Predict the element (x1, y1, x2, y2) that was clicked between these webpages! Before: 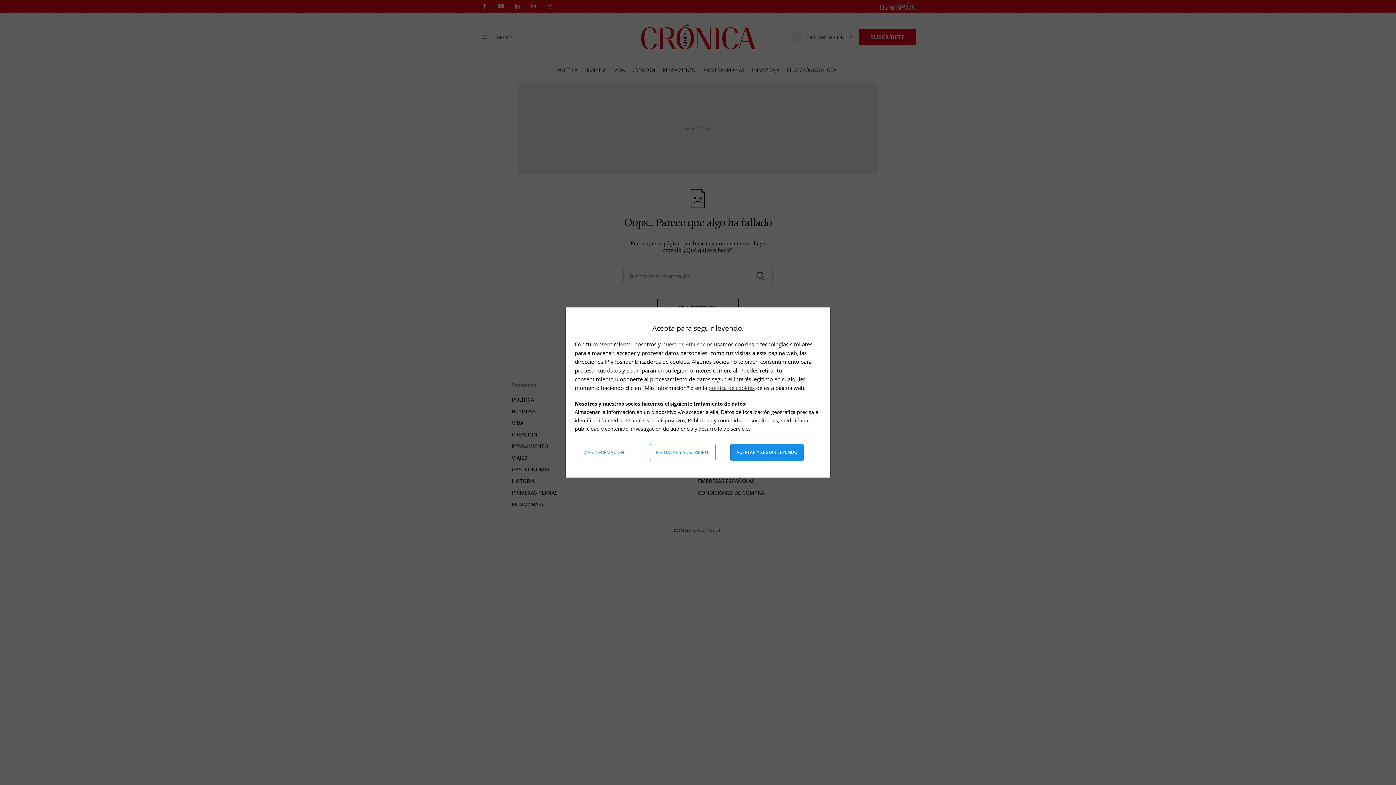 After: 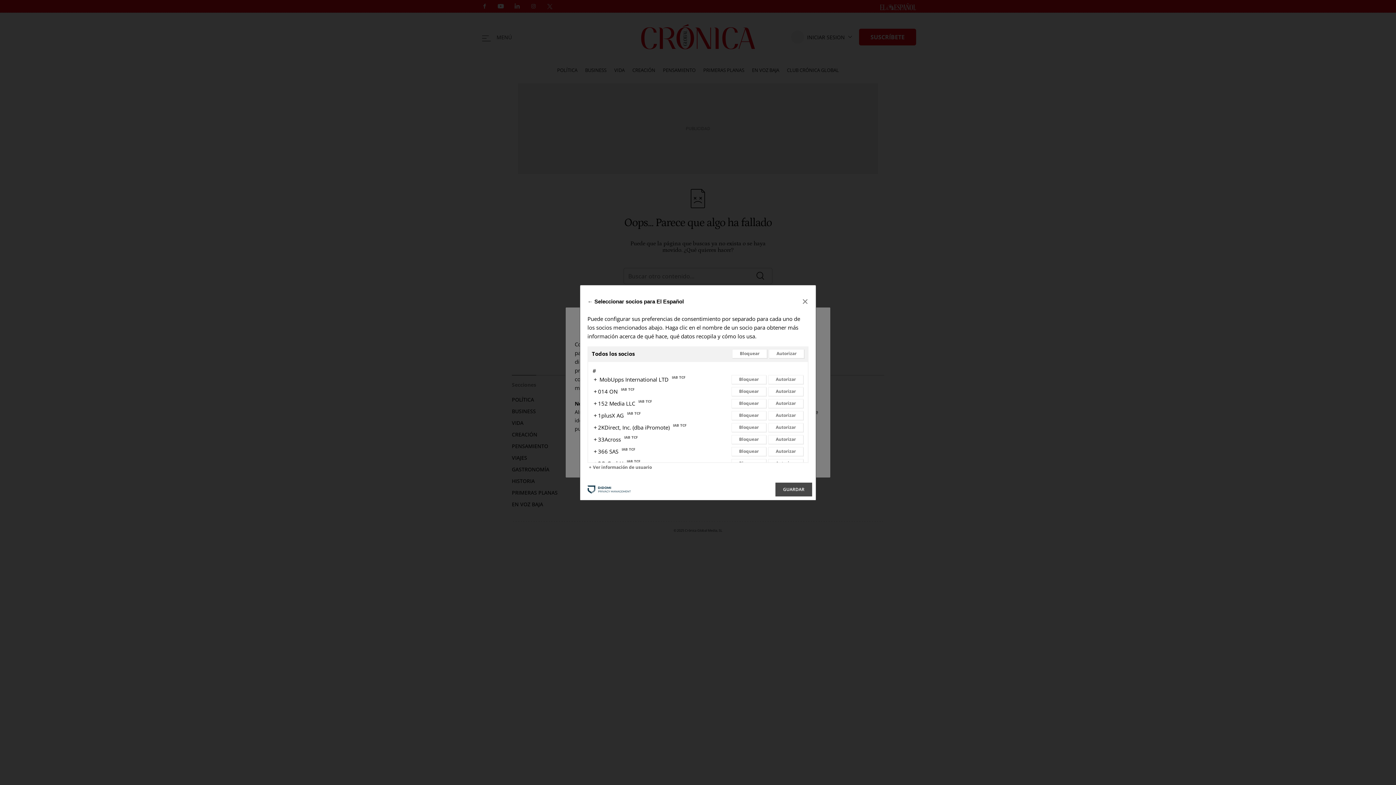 Action: bbox: (662, 340, 712, 348) label: nuestros 909 socios